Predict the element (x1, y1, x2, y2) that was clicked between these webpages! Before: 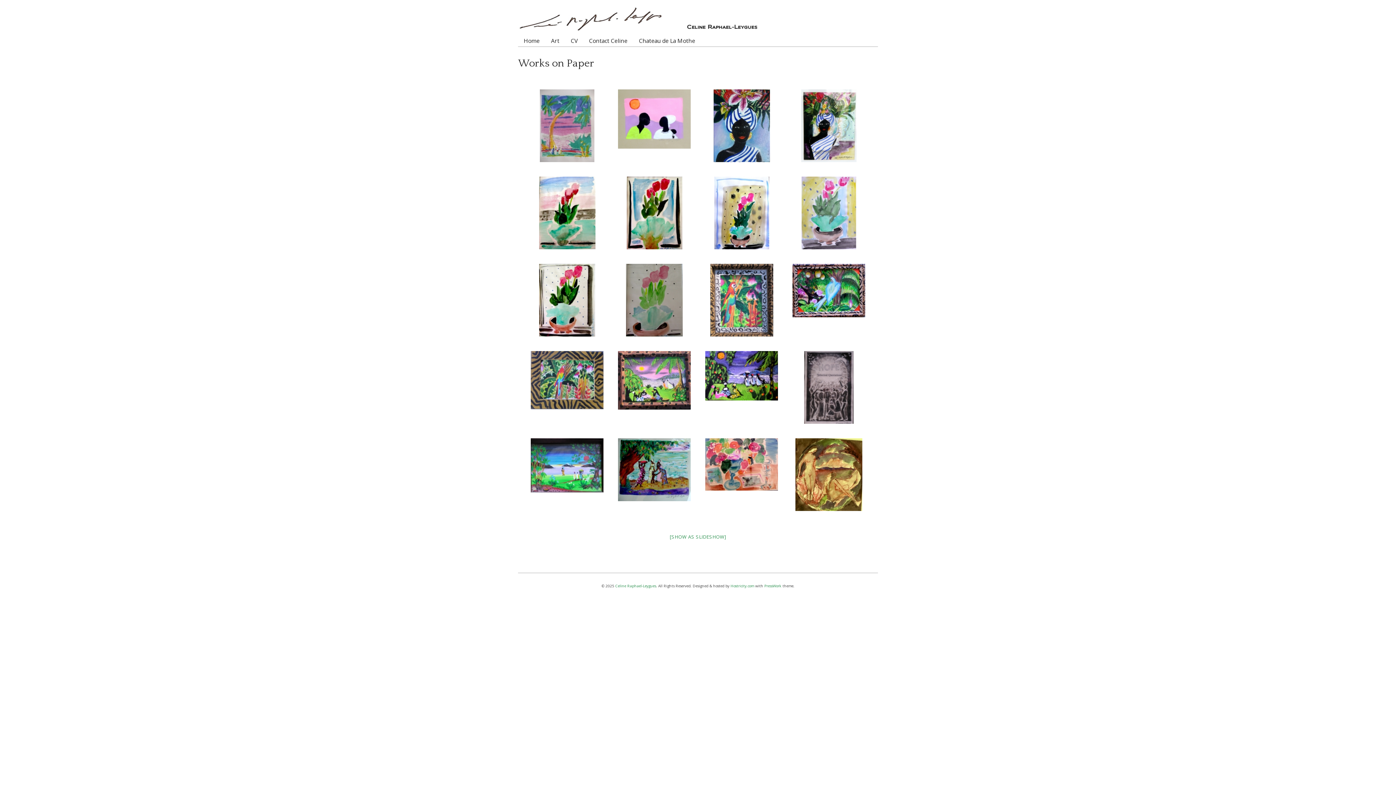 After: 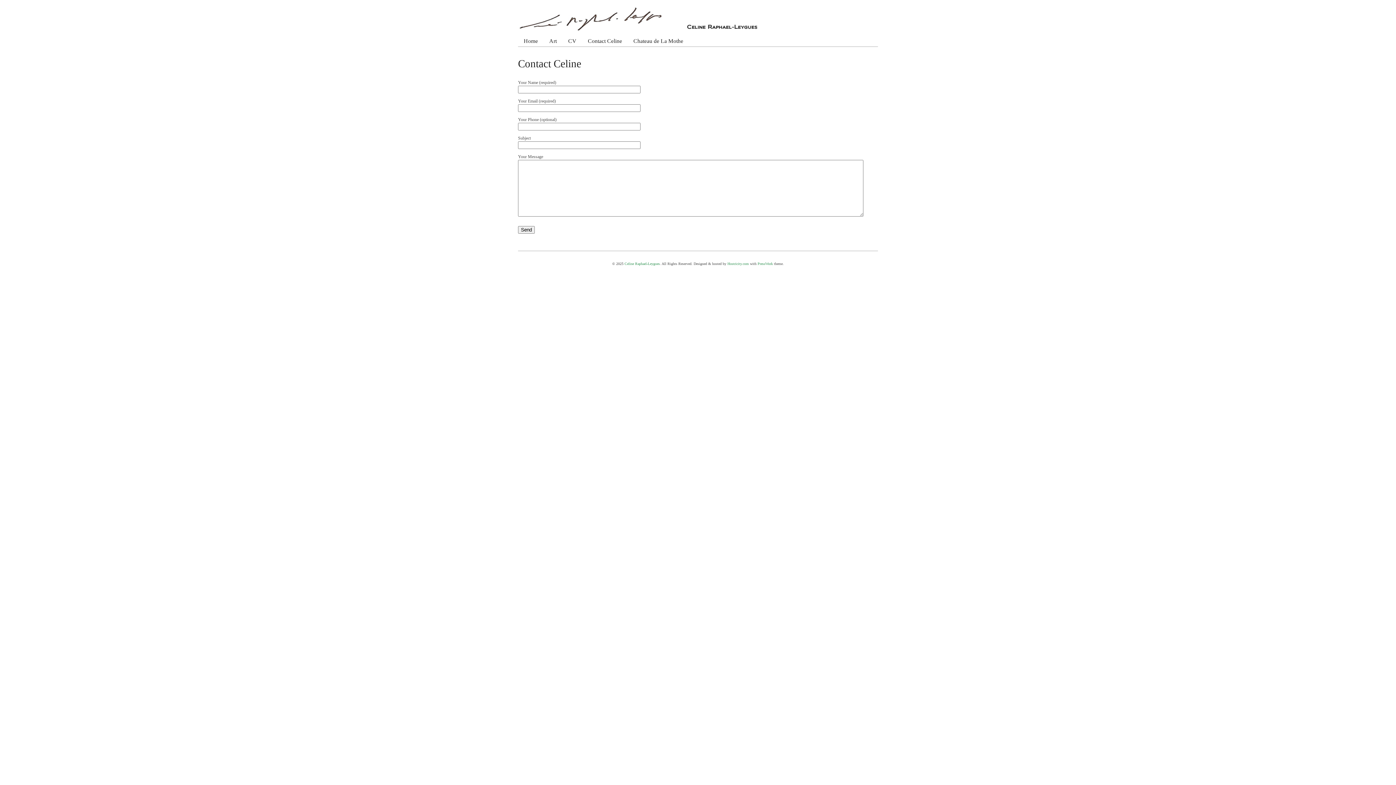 Action: label: Contact Celine bbox: (583, 35, 633, 46)